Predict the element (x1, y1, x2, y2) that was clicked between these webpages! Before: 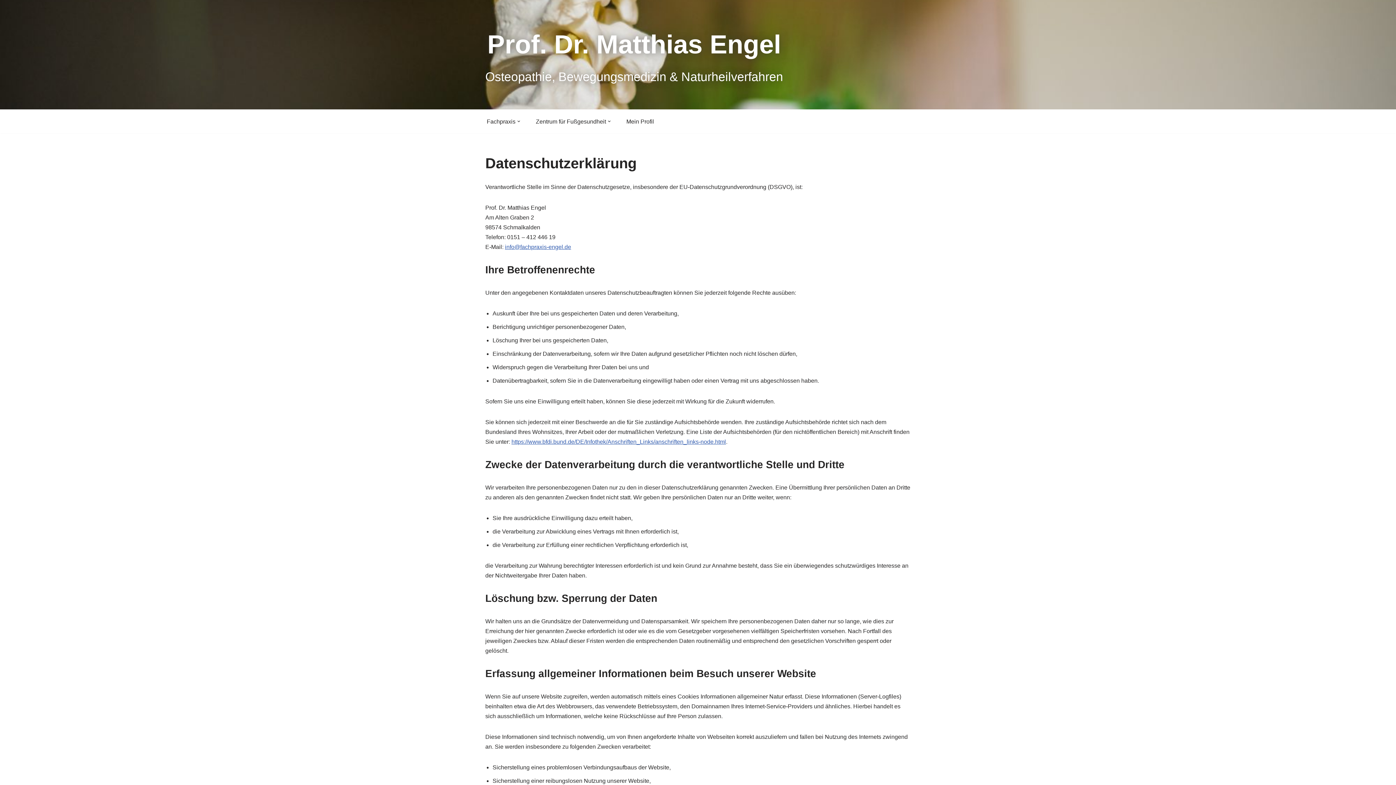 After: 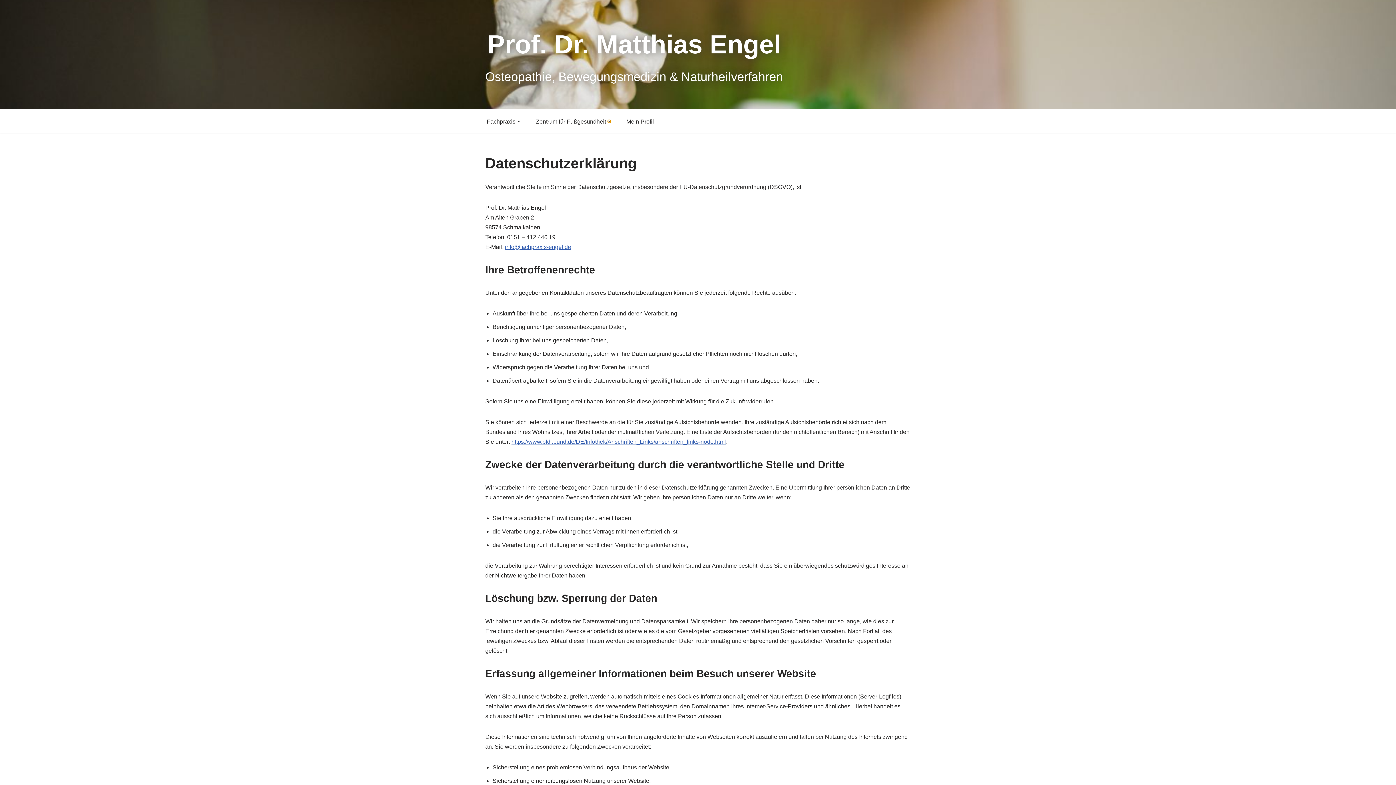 Action: bbox: (608, 120, 610, 122) label: Open Submenu